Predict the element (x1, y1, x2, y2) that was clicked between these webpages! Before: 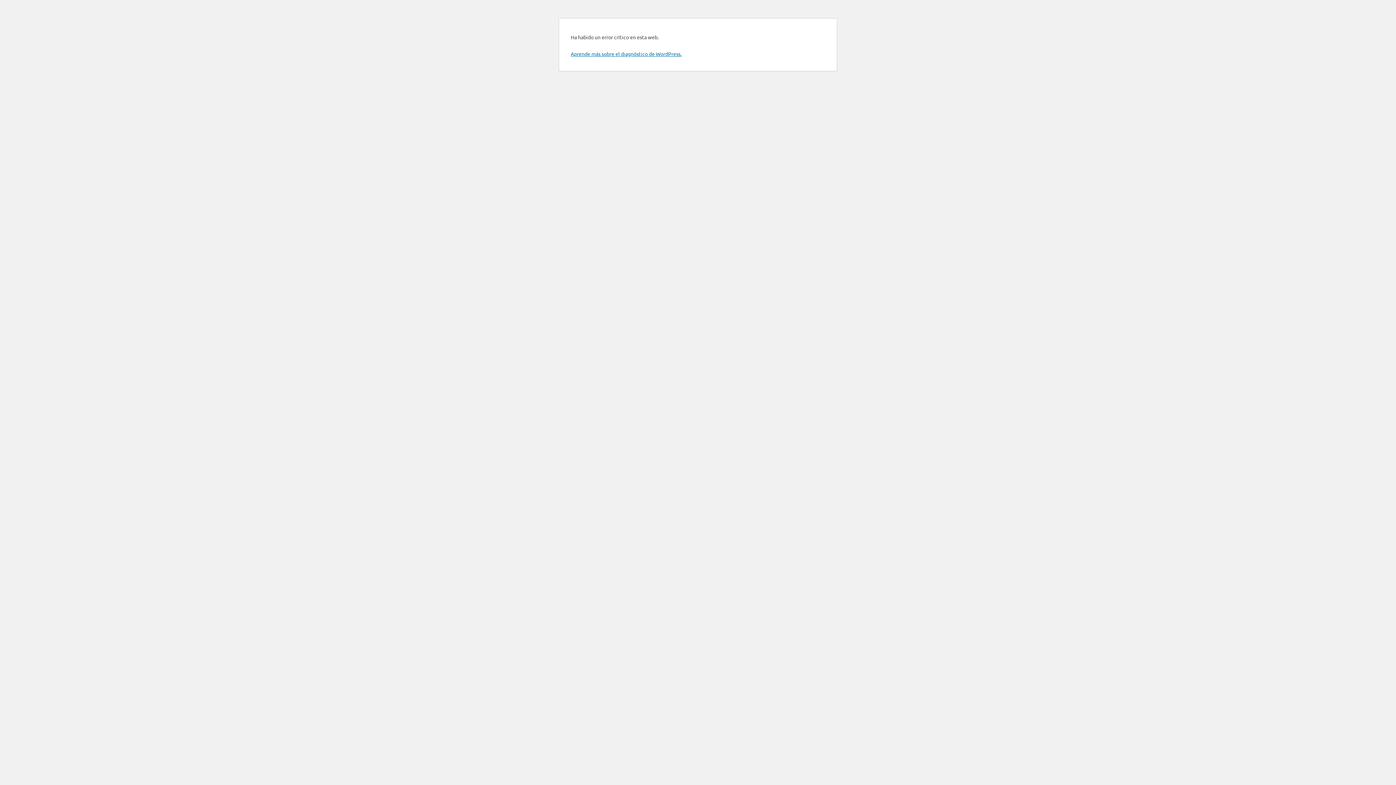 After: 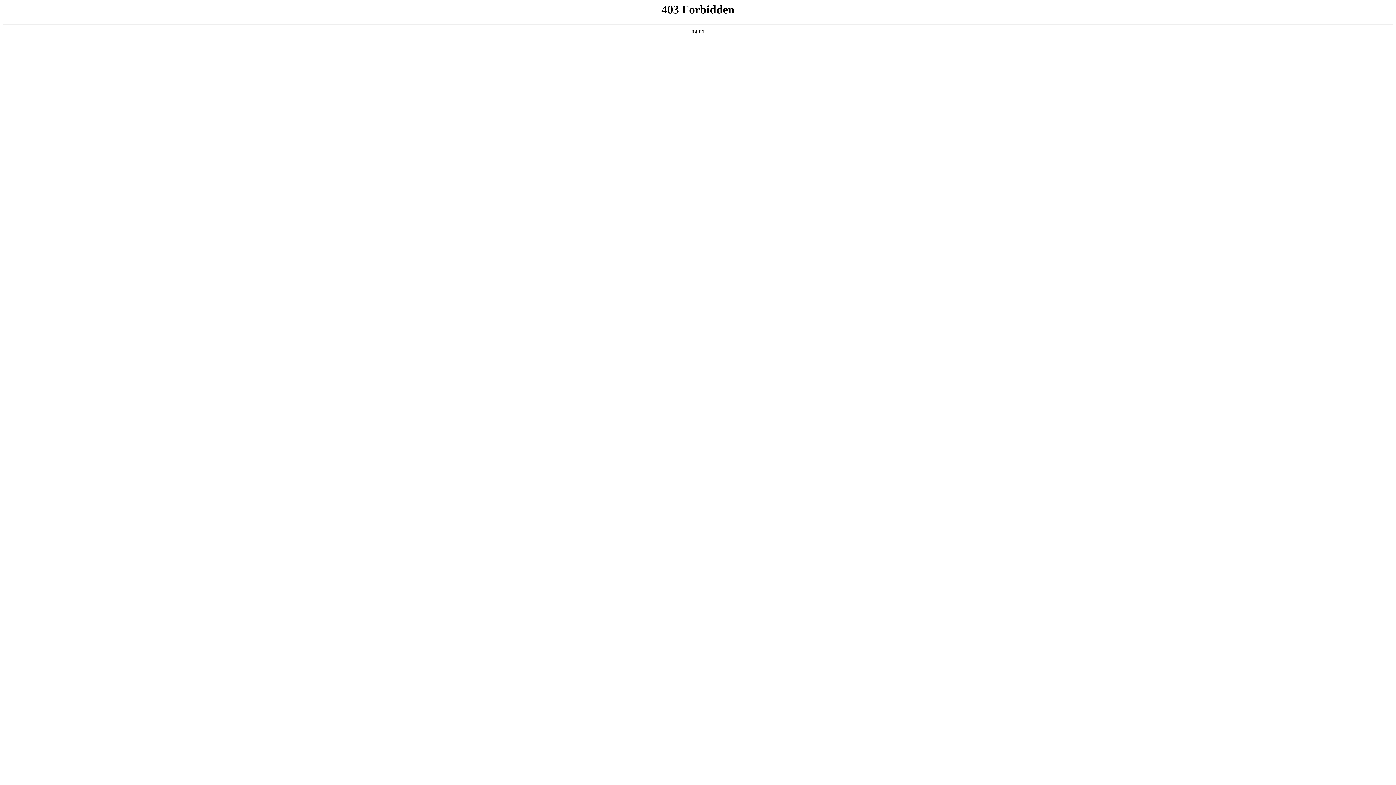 Action: bbox: (570, 50, 681, 57) label: Aprende más sobre el diagnóstico de WordPress.